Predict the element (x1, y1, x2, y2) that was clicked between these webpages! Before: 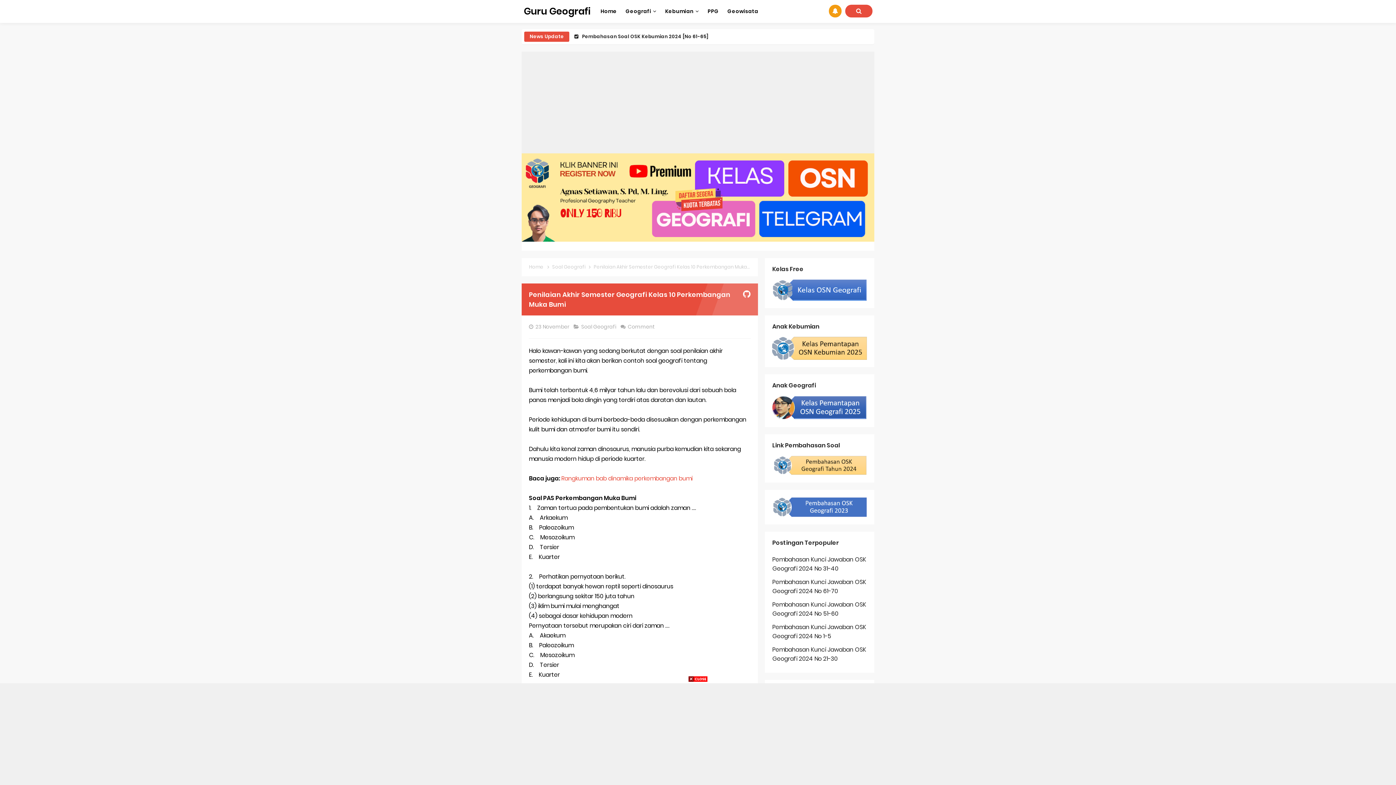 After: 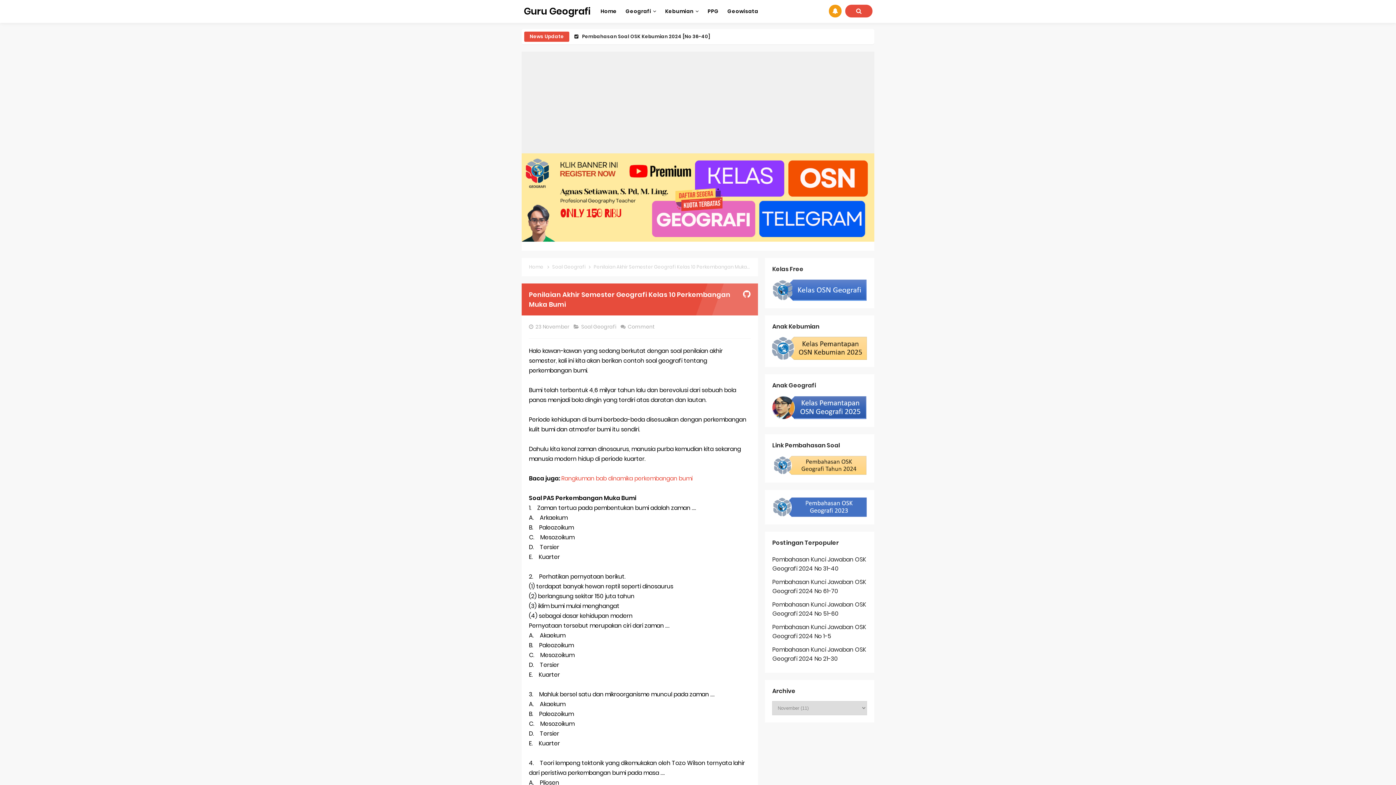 Action: bbox: (688, 674, 707, 683)